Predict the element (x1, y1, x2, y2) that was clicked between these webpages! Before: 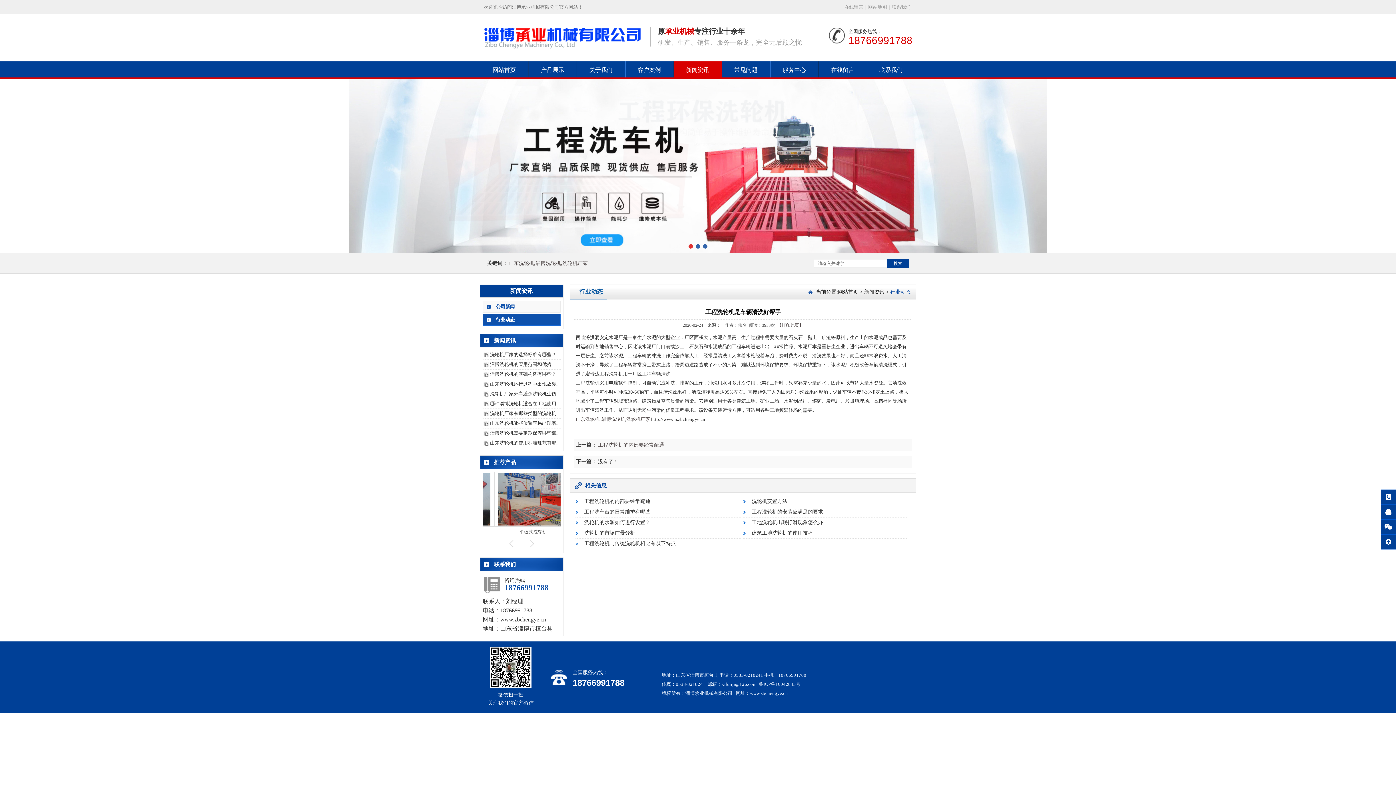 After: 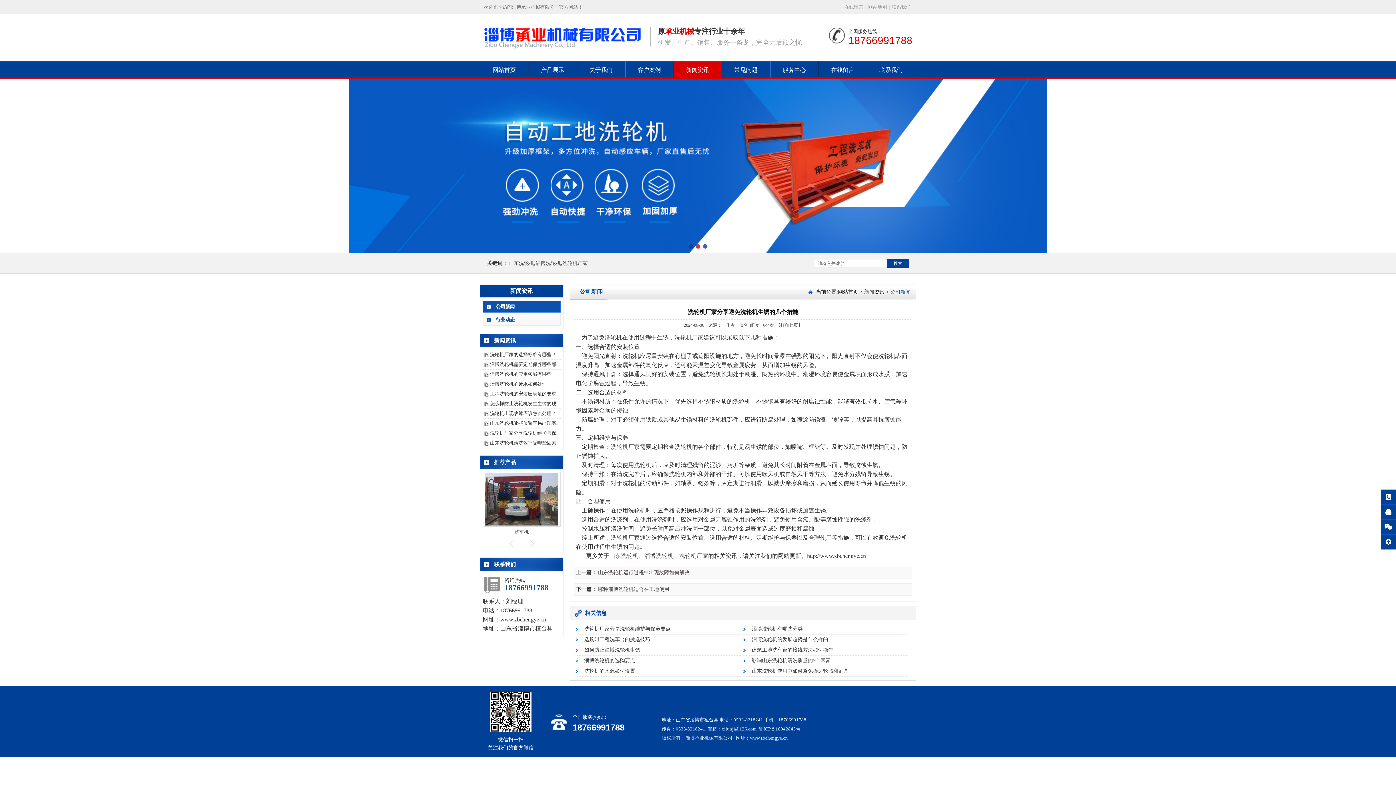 Action: bbox: (482, 391, 558, 396) label: 洗轮机厂家分享避免洗轮机生锈..